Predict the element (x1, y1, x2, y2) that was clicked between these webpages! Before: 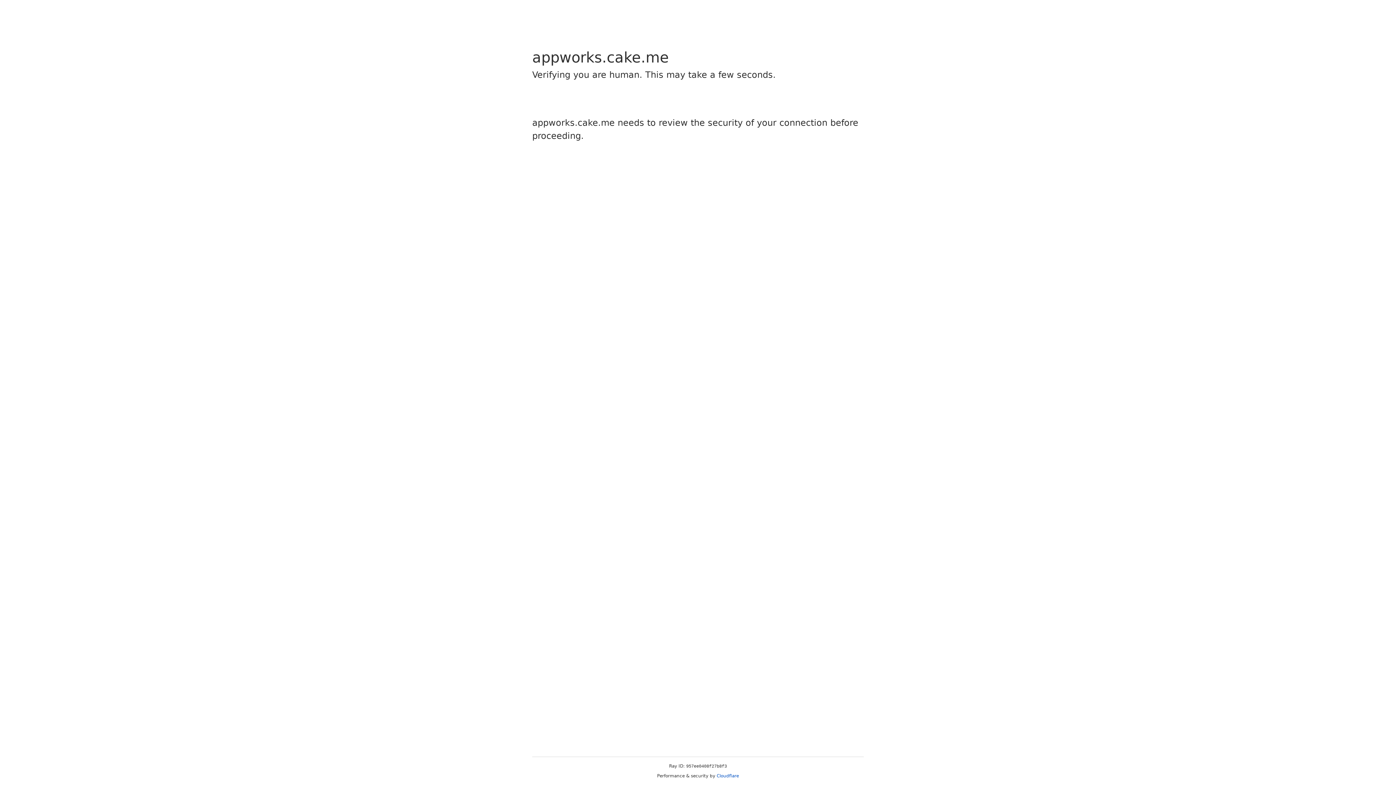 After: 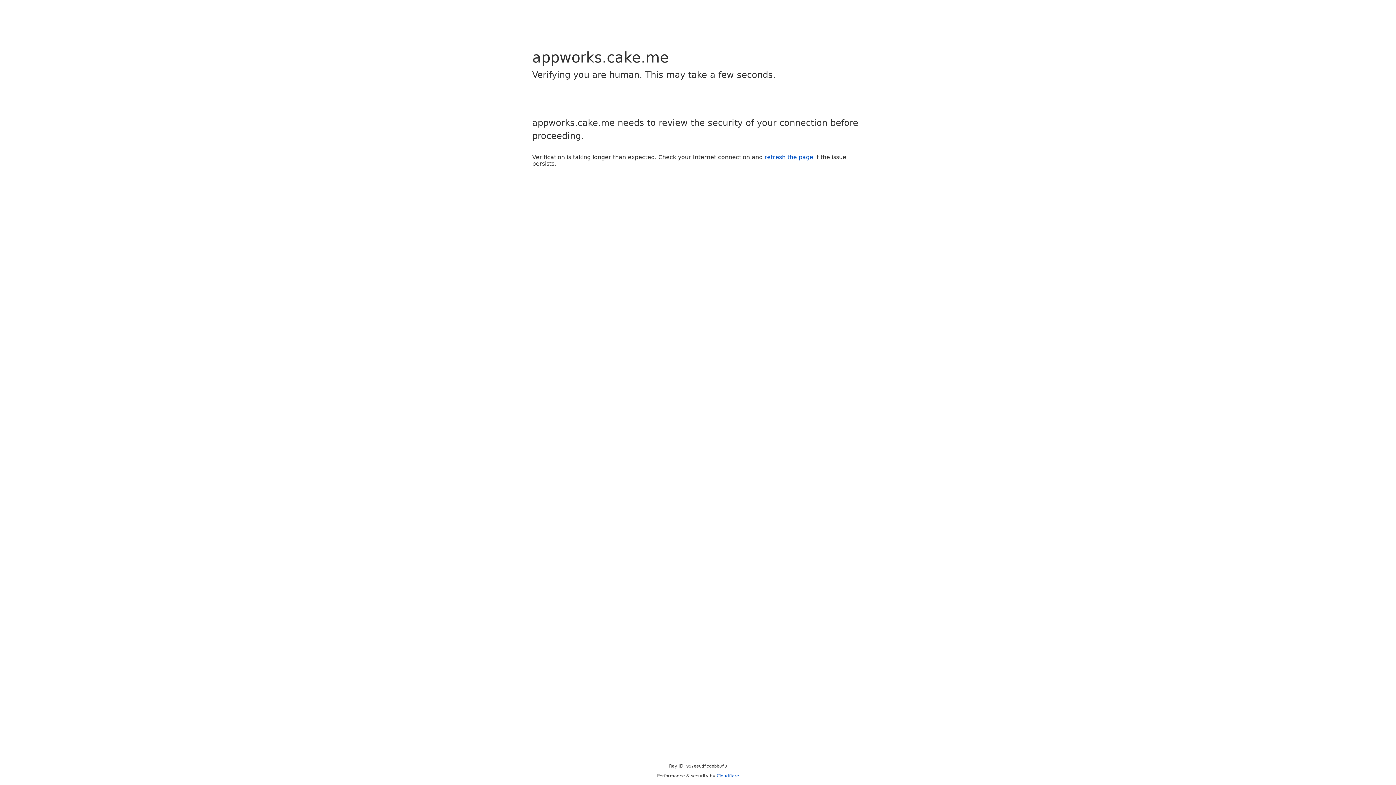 Action: bbox: (716, 773, 739, 778) label: Cloudflare